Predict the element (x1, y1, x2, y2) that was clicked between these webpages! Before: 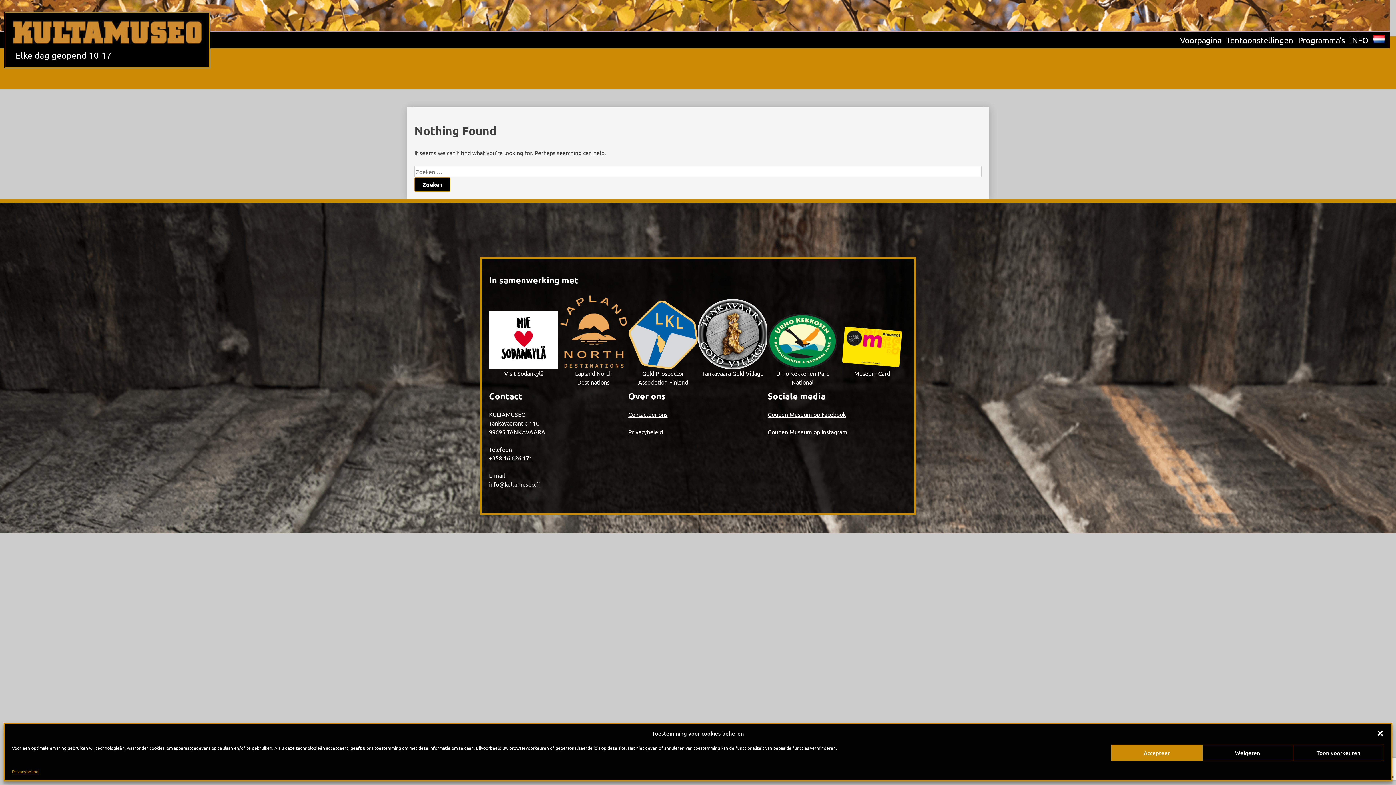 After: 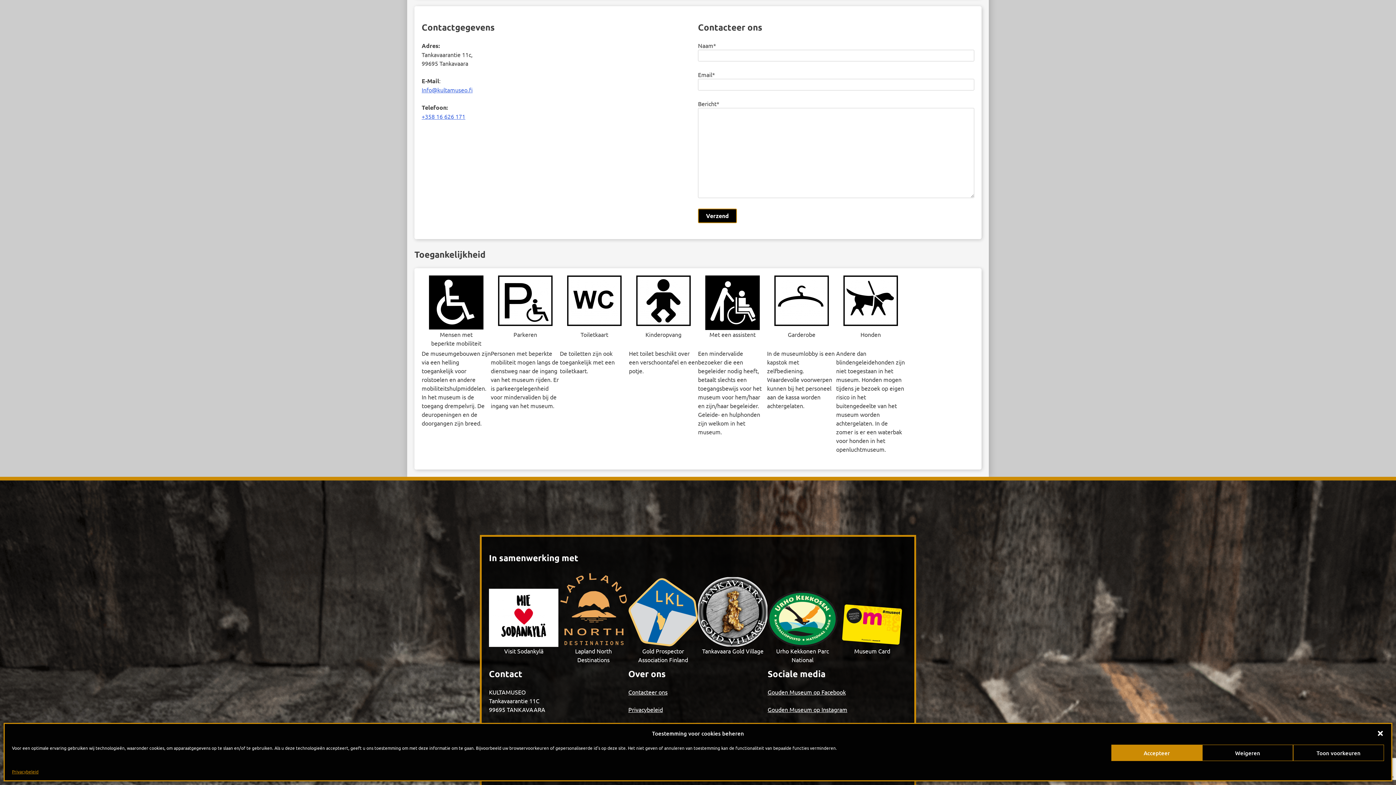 Action: label: Contacteer ons bbox: (628, 410, 667, 418)